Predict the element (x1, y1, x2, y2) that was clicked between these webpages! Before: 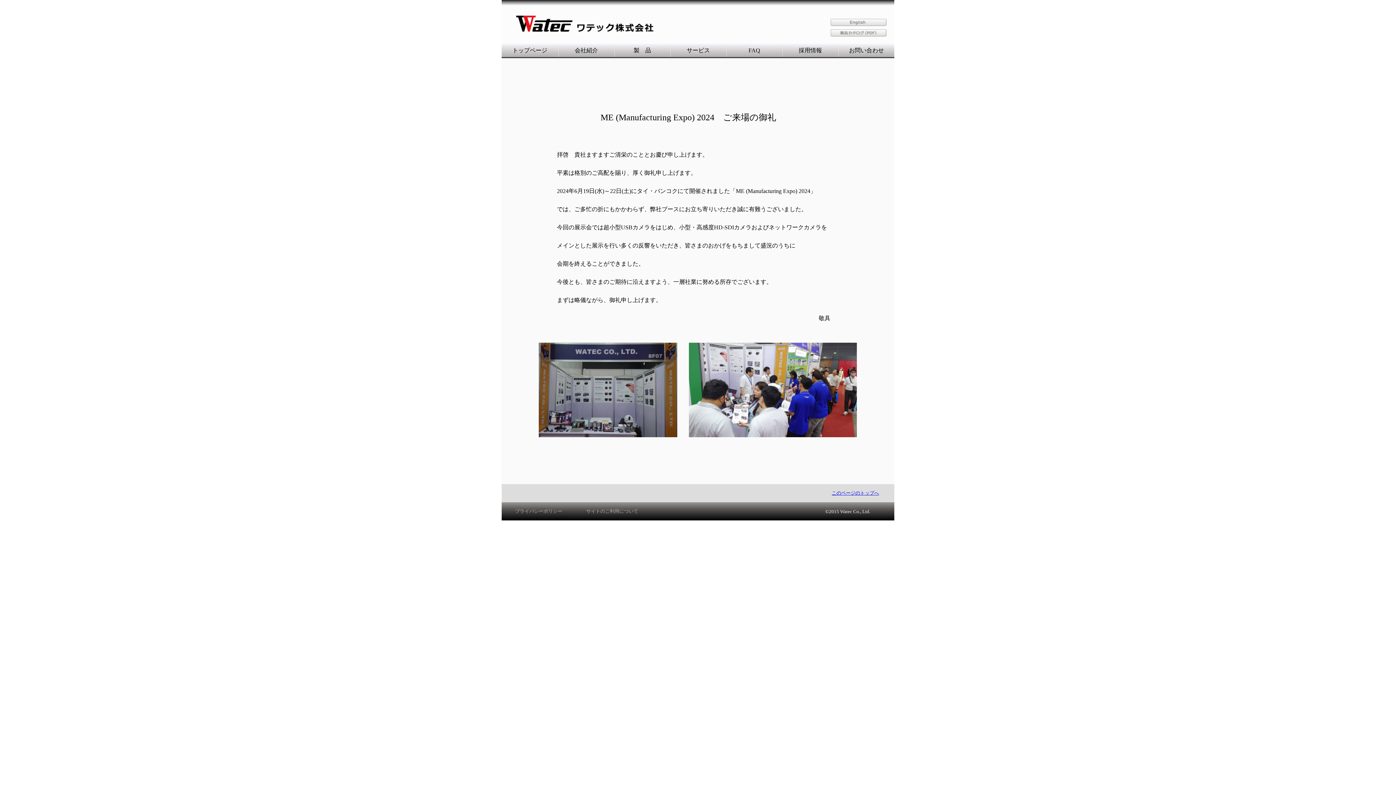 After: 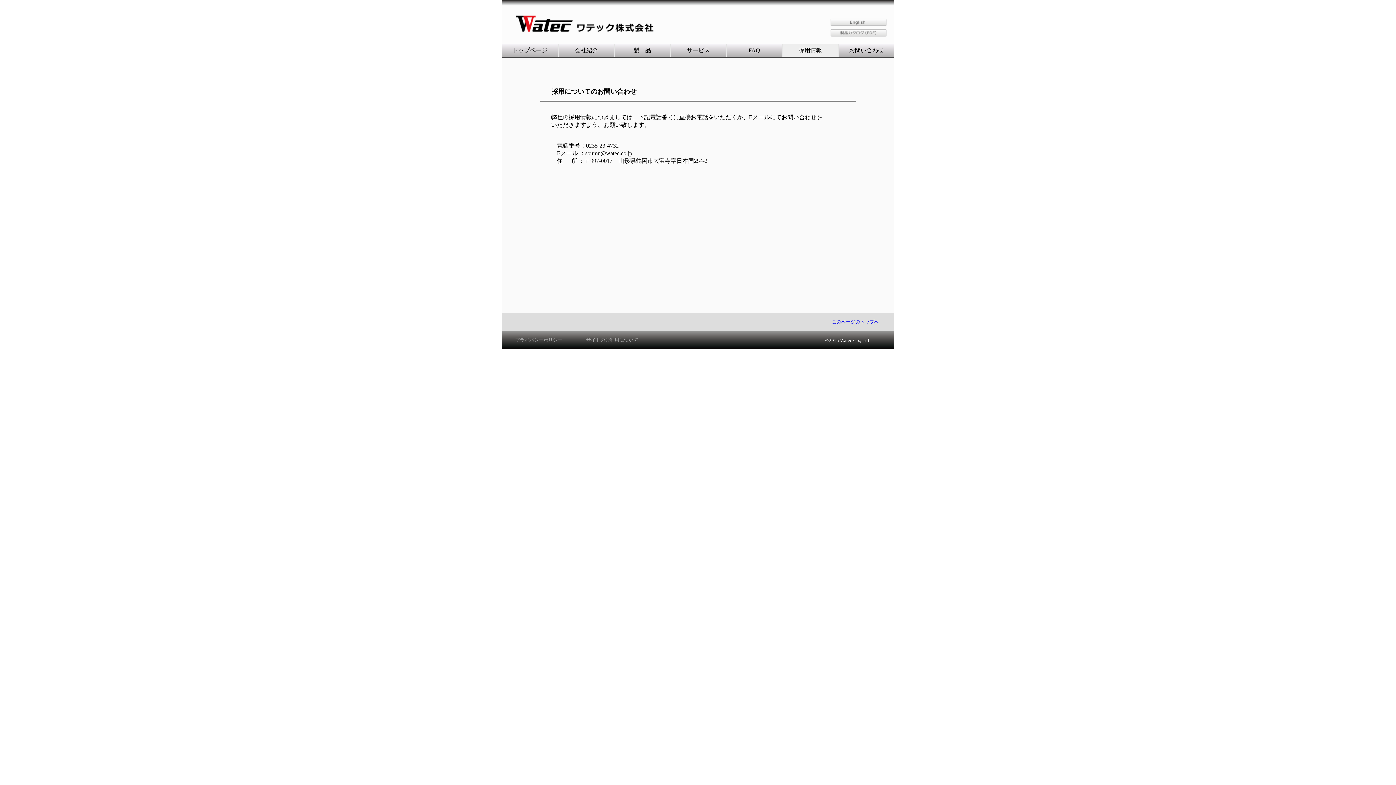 Action: label: 採用情報 bbox: (782, 44, 838, 56)